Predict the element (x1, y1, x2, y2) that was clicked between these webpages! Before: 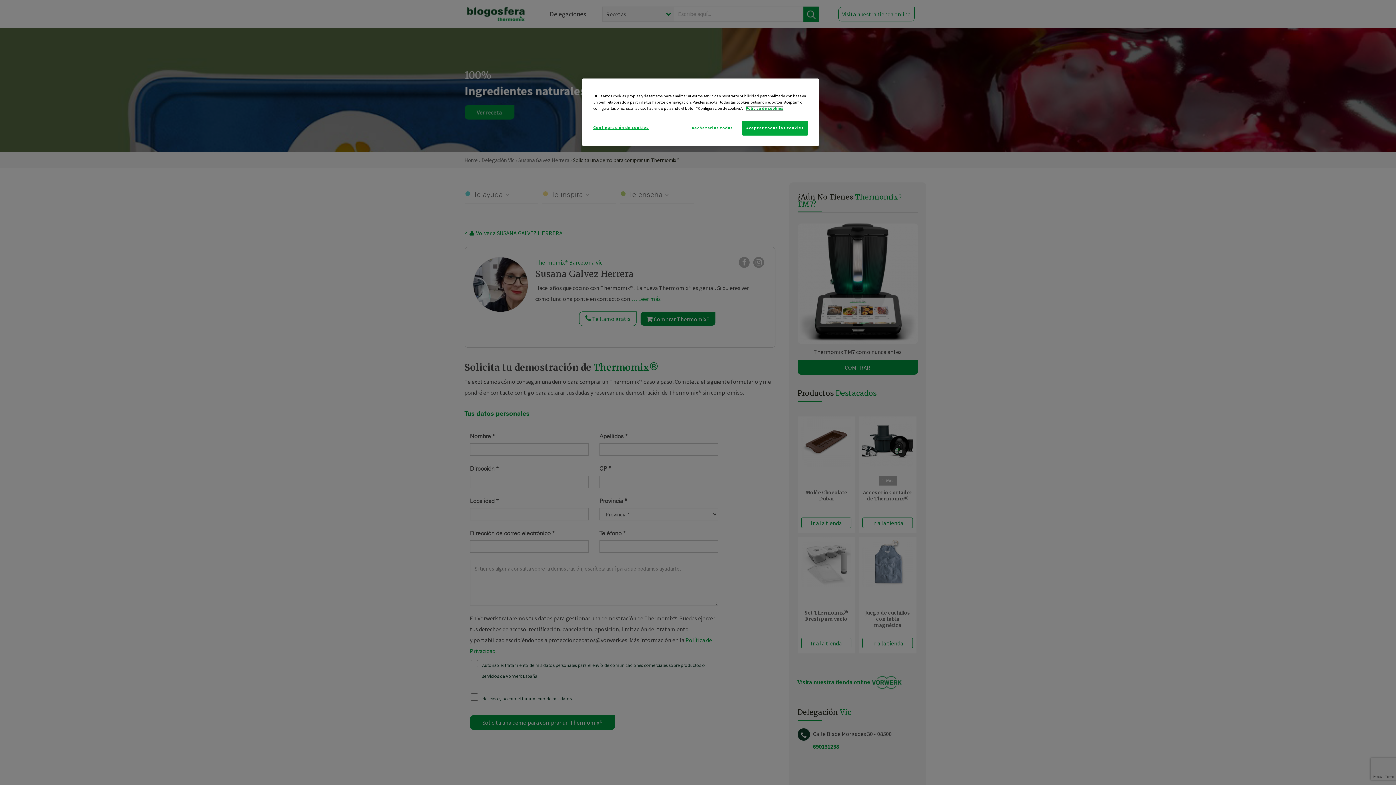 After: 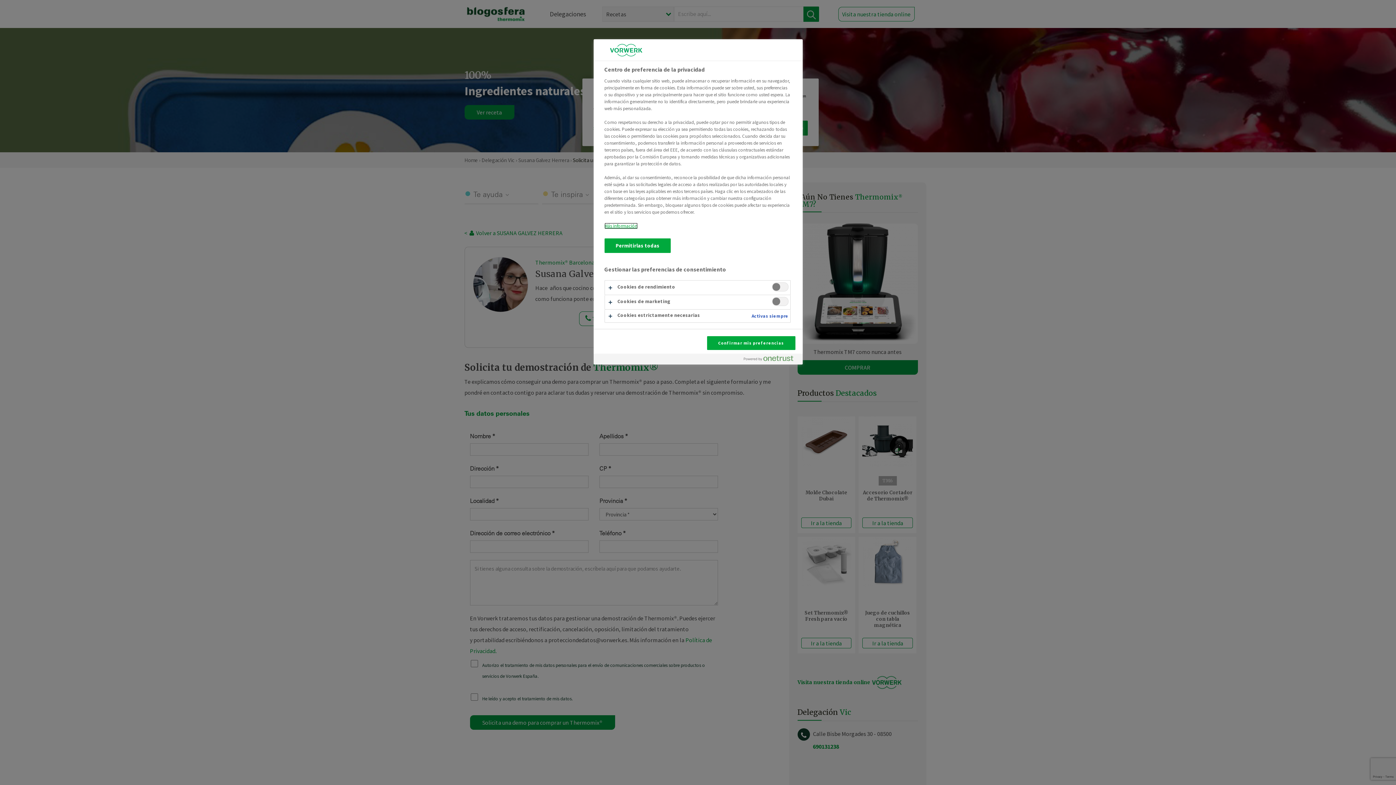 Action: label: Configuración de cookies bbox: (593, 120, 648, 134)